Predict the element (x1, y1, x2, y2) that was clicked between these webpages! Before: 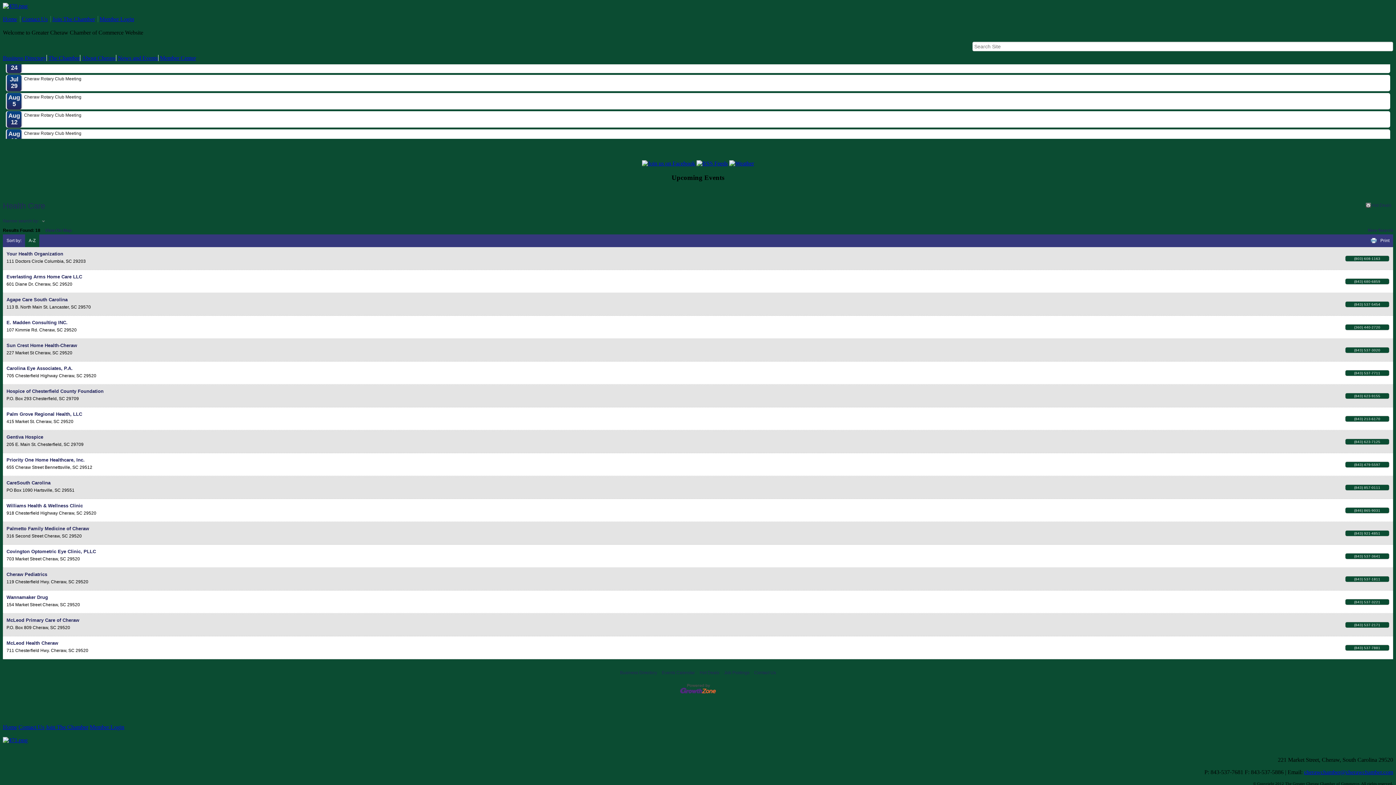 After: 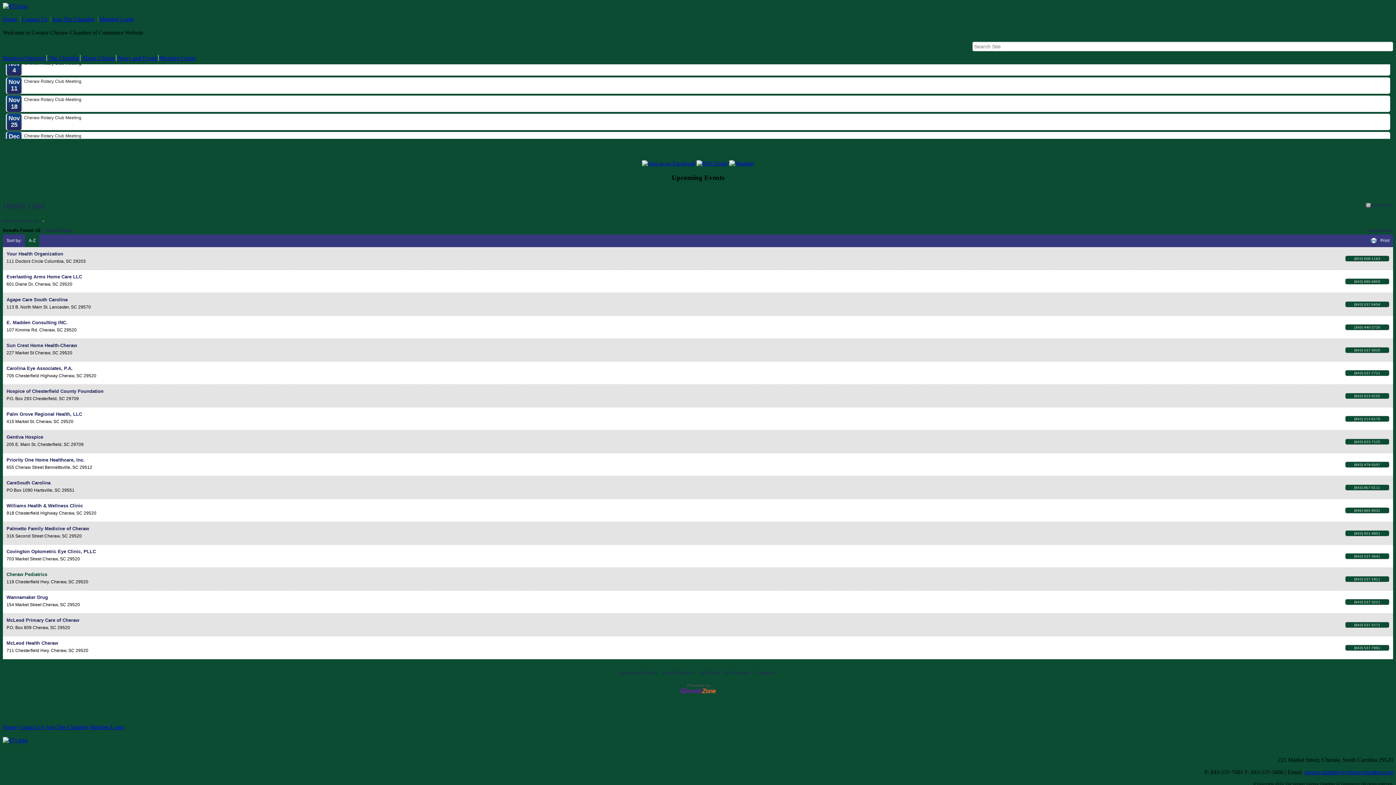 Action: label: Cheraw Pediatrics bbox: (6, 571, 47, 577)